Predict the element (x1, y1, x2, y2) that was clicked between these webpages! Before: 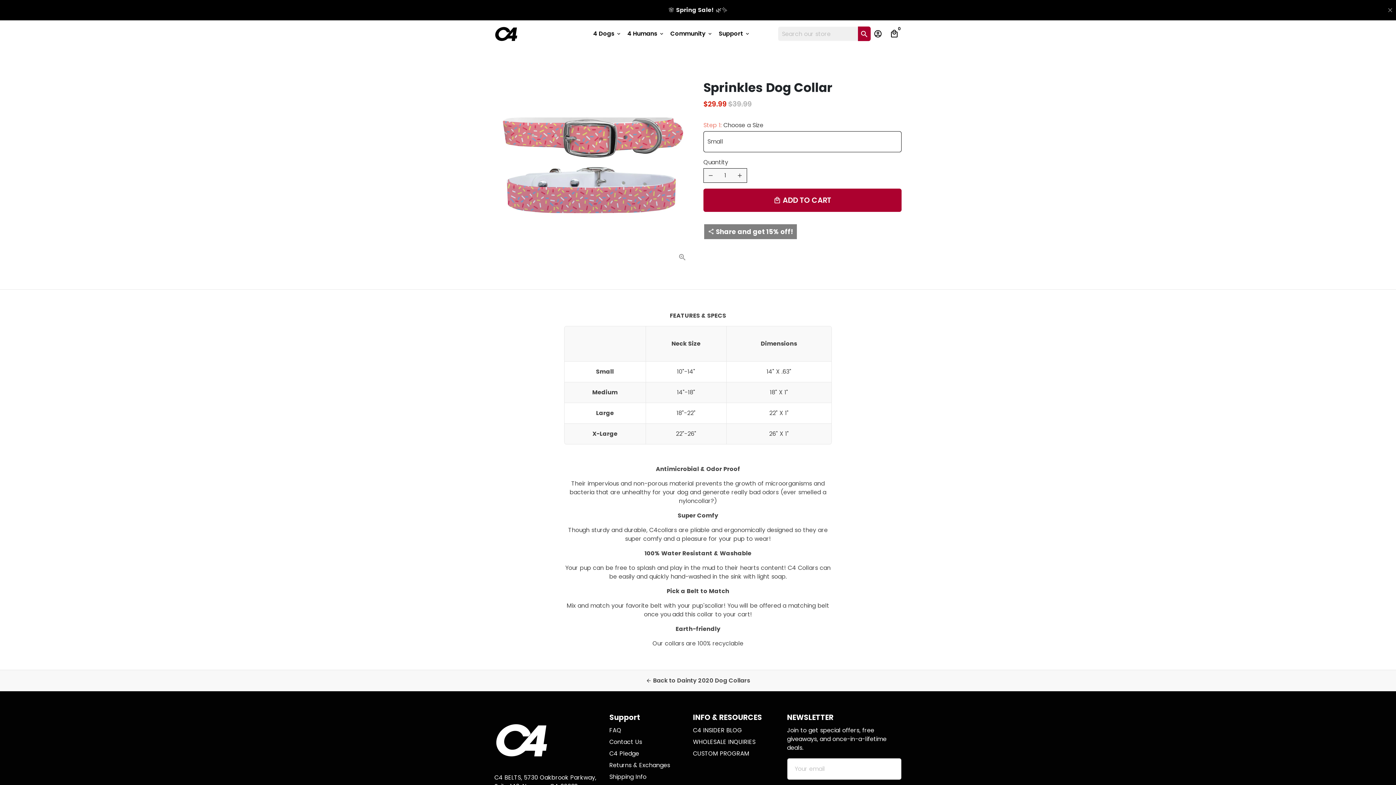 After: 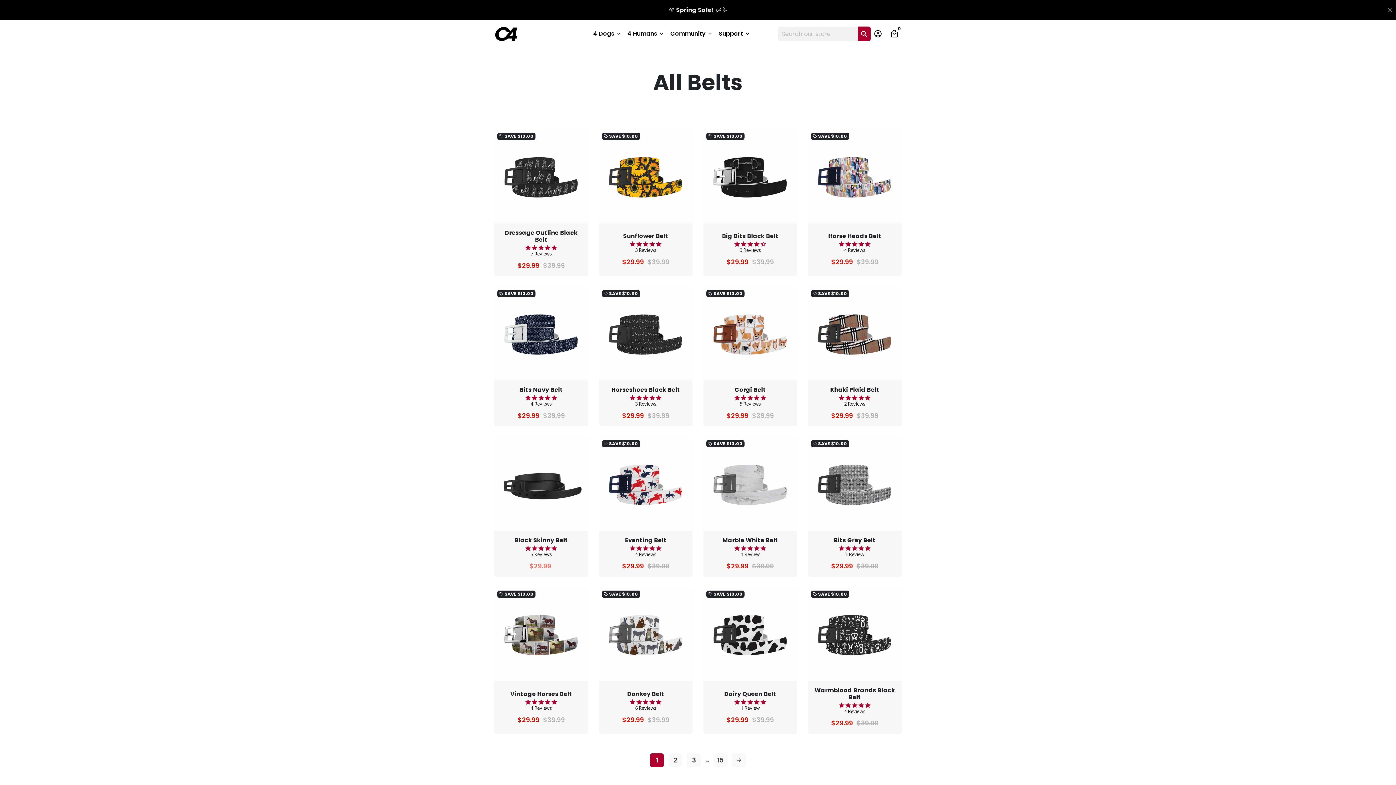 Action: label: 4 Humans keyboard_arrow_down bbox: (624, 28, 667, 39)